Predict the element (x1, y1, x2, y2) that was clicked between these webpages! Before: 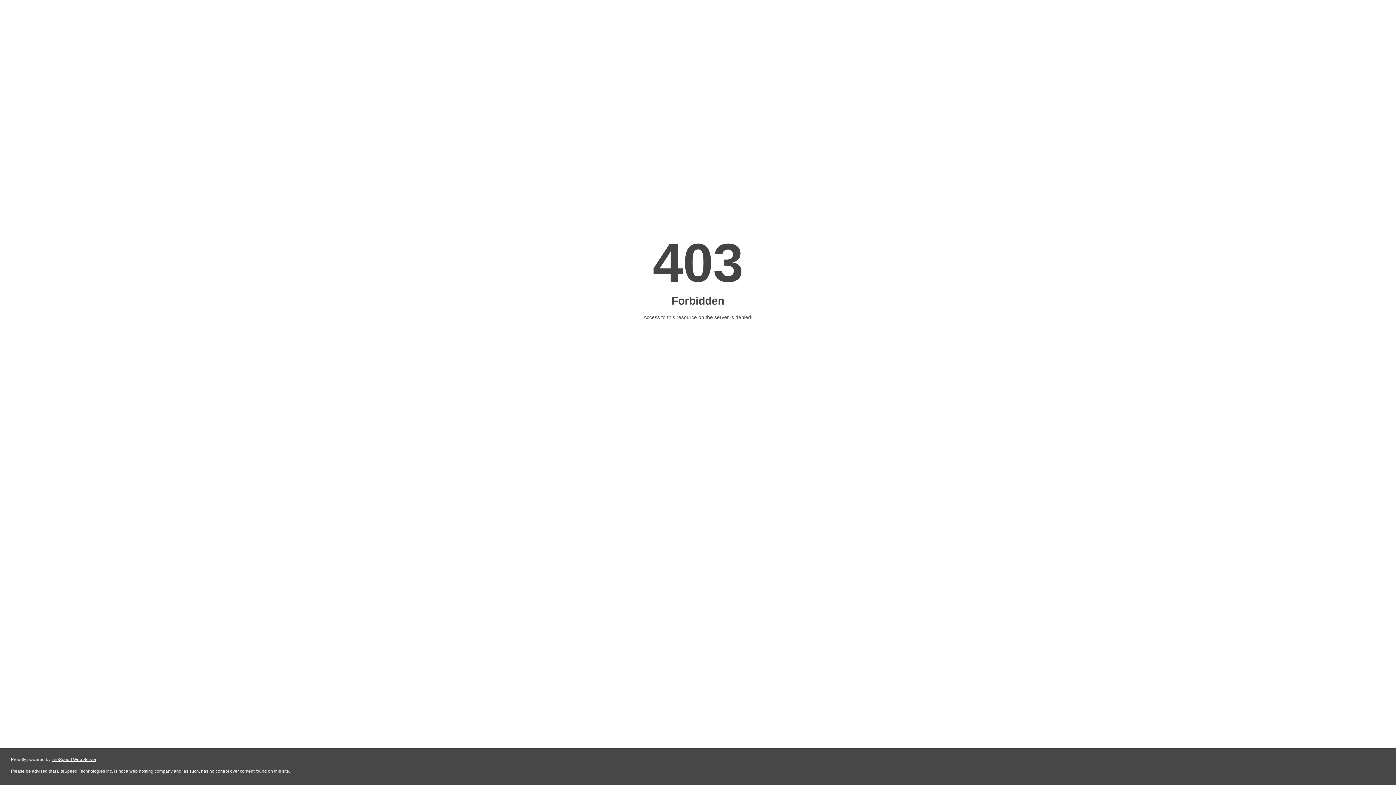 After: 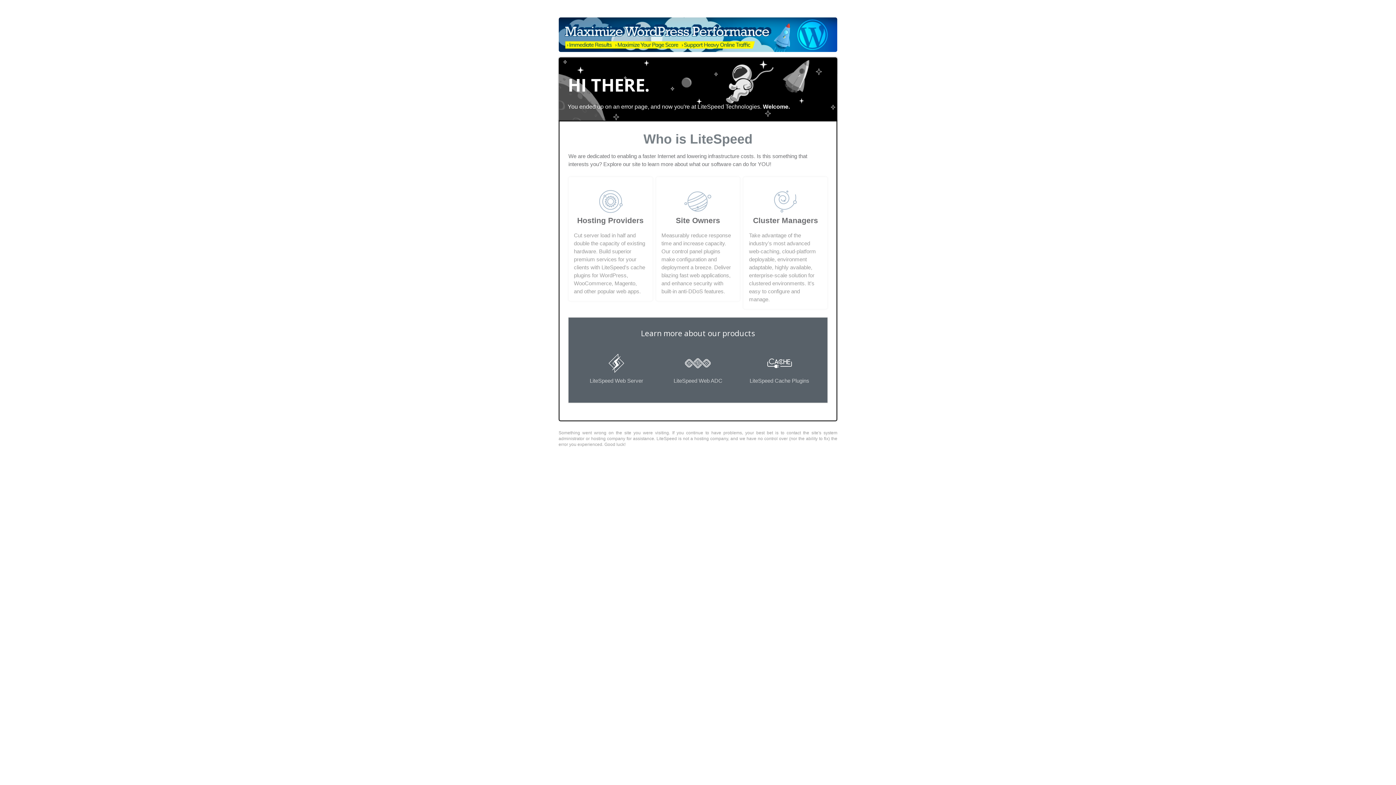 Action: bbox: (51, 757, 96, 762) label: LiteSpeed Web Server